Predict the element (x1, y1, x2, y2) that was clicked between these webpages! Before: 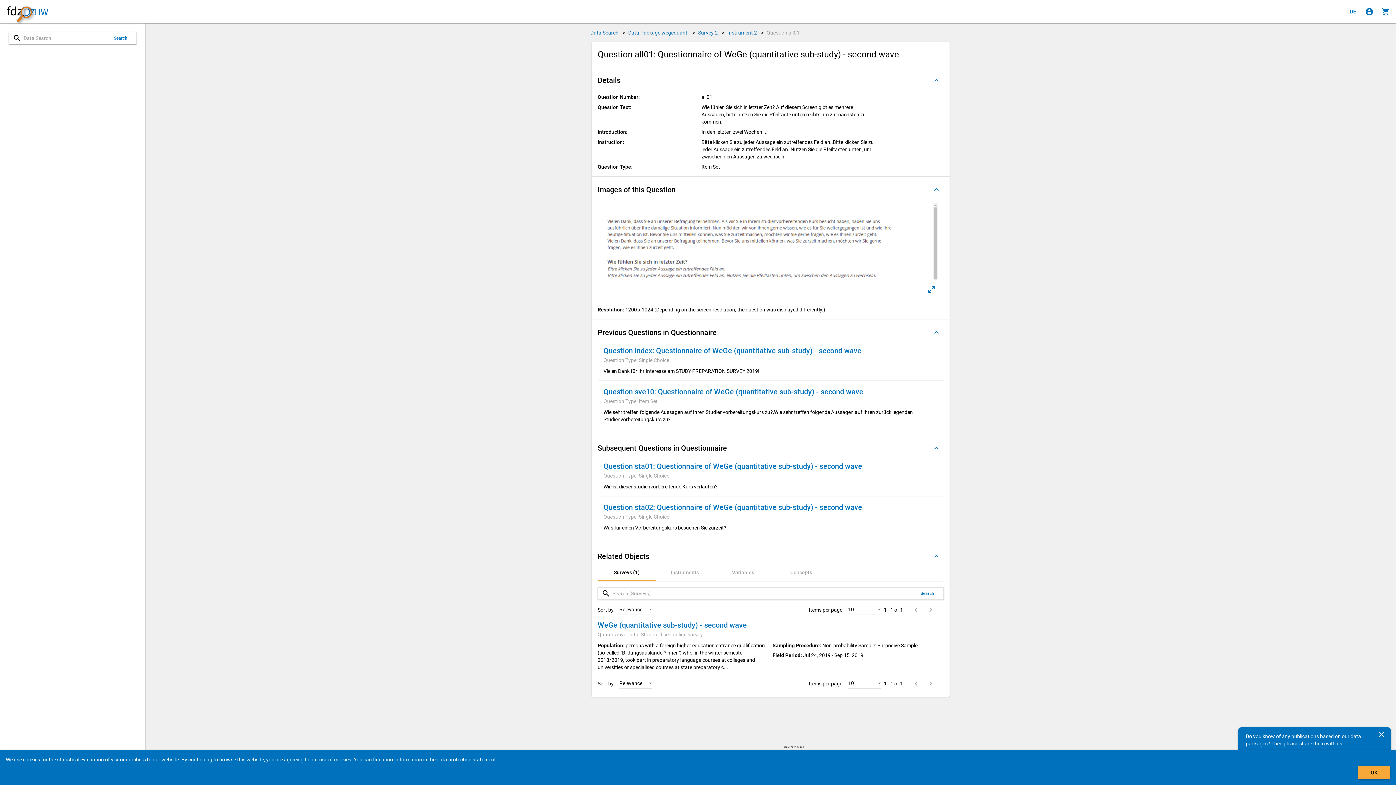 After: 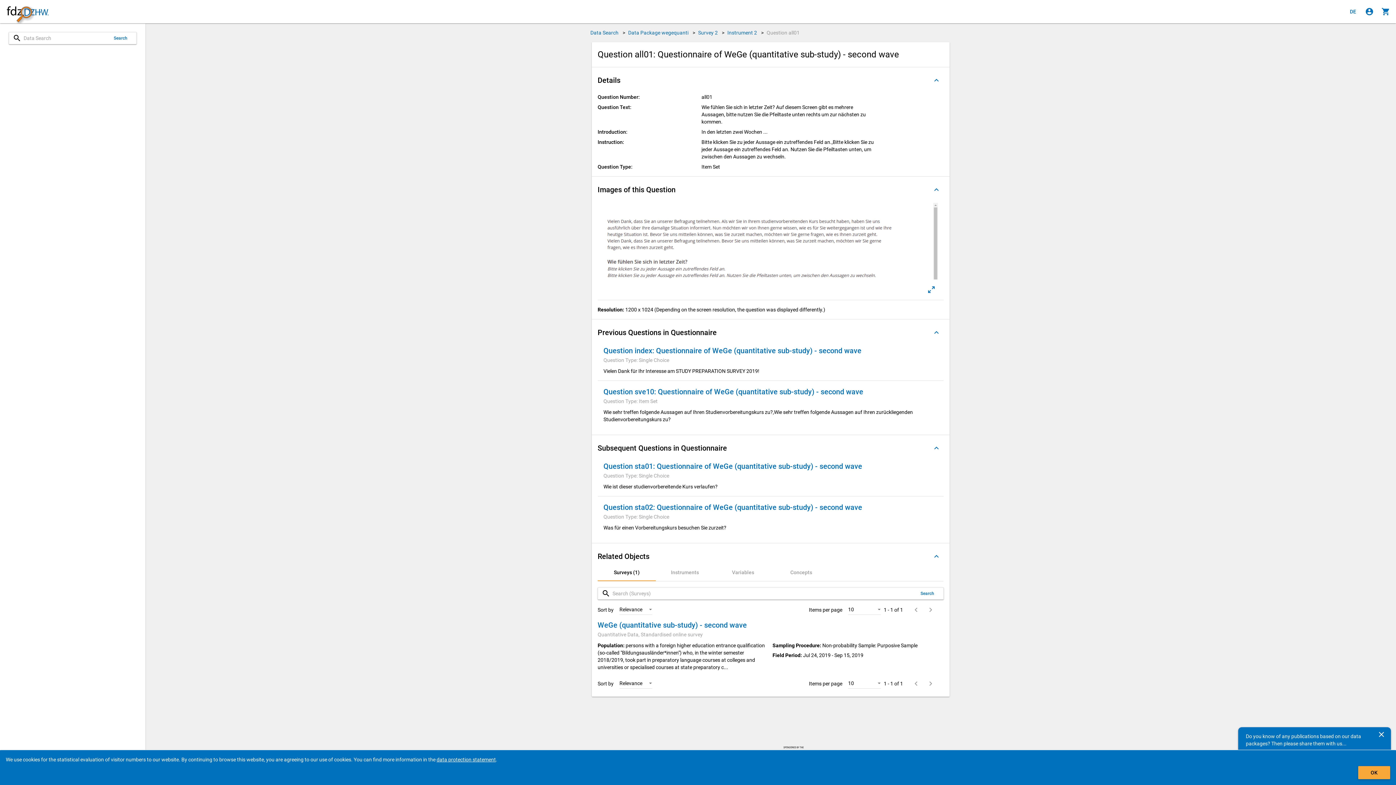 Action: bbox: (597, 325, 944, 340) label: Previous Questions in Questionnaire
keyboard_arrow_up